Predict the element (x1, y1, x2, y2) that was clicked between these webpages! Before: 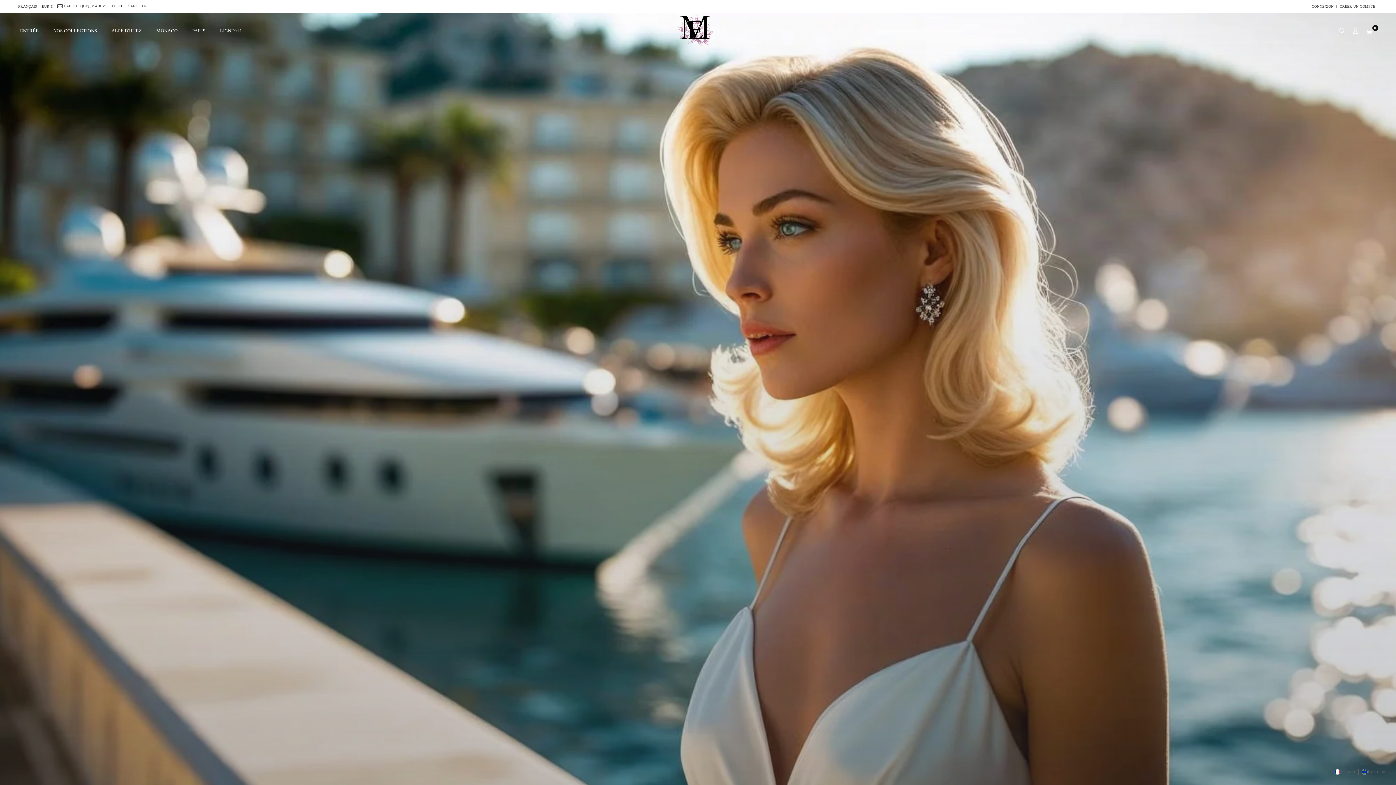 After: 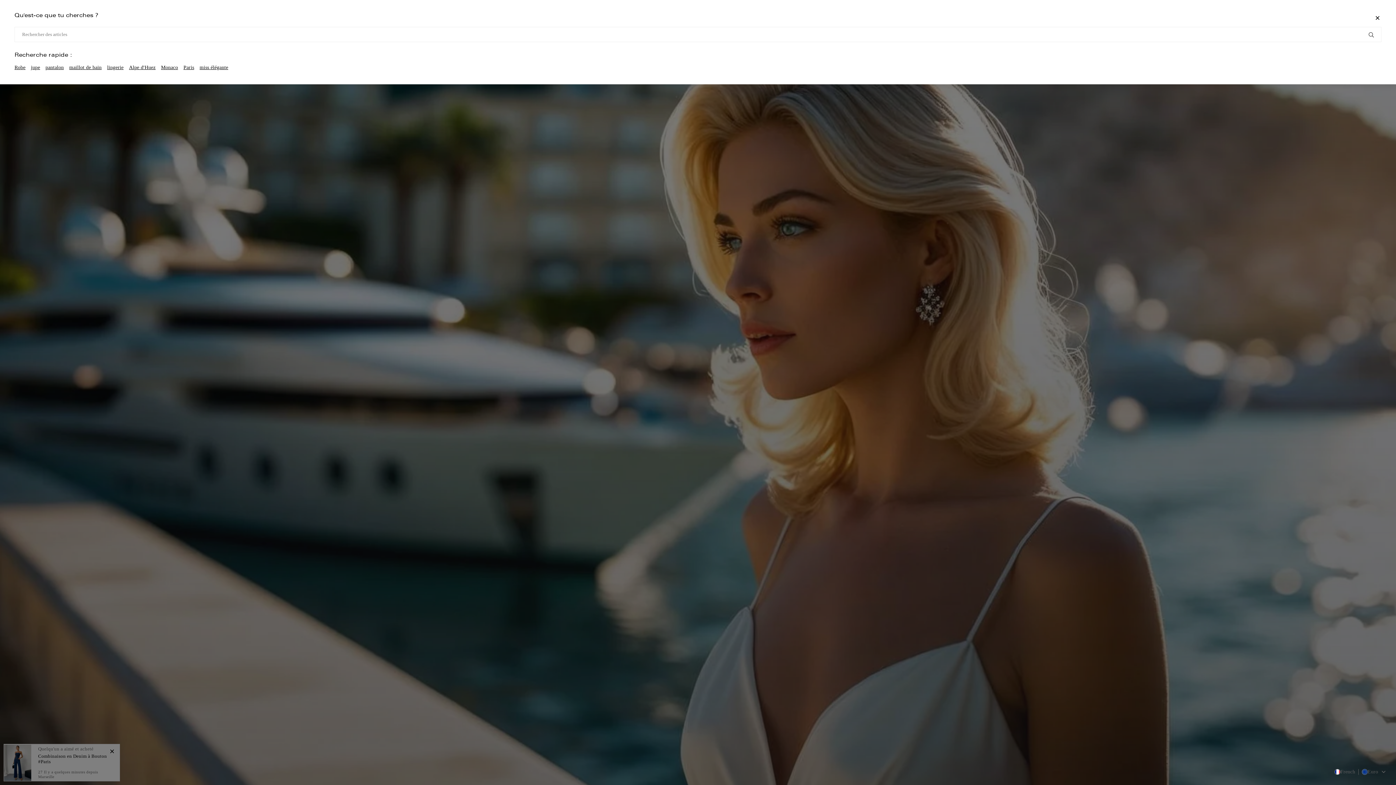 Action: bbox: (1336, 24, 1349, 37)